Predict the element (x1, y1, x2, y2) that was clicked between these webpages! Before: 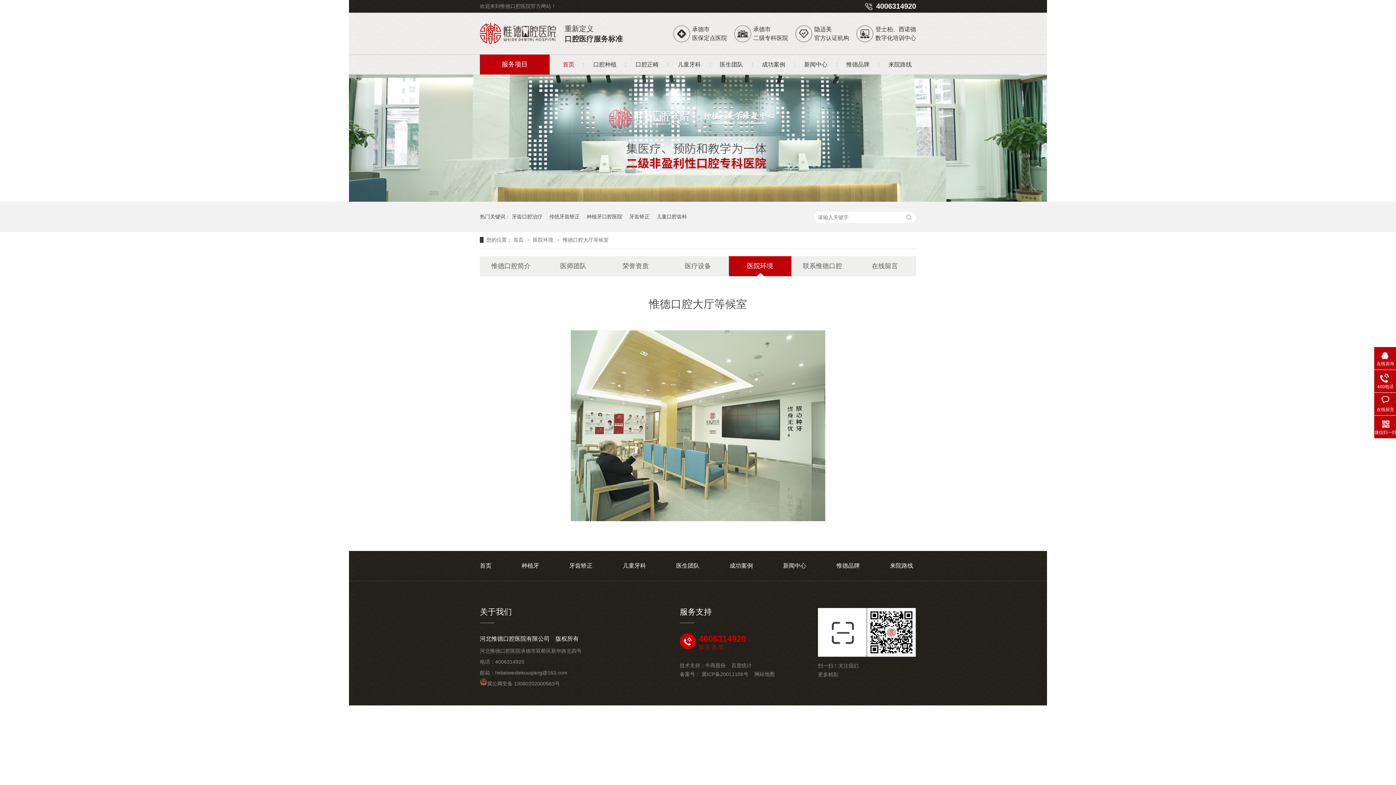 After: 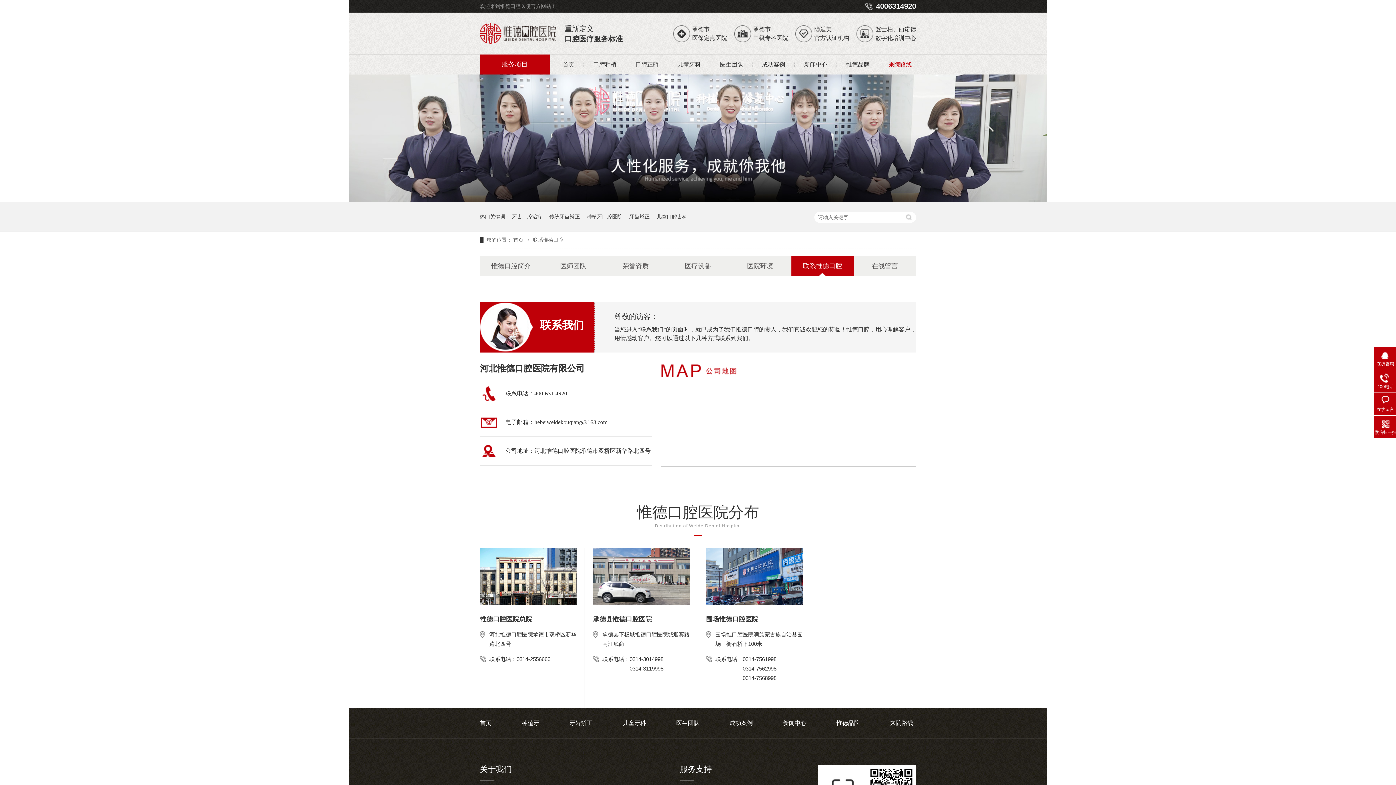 Action: bbox: (890, 551, 913, 581) label: 来院路线